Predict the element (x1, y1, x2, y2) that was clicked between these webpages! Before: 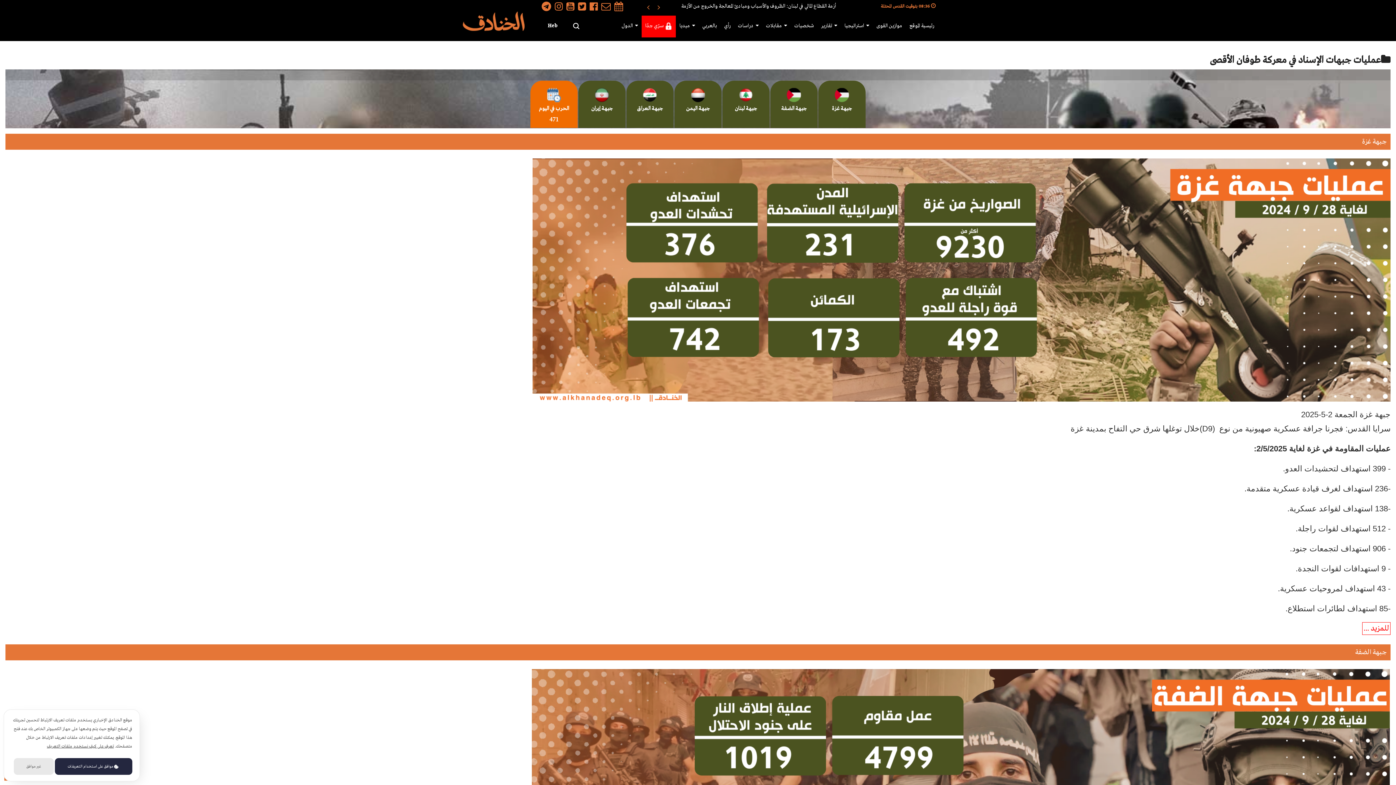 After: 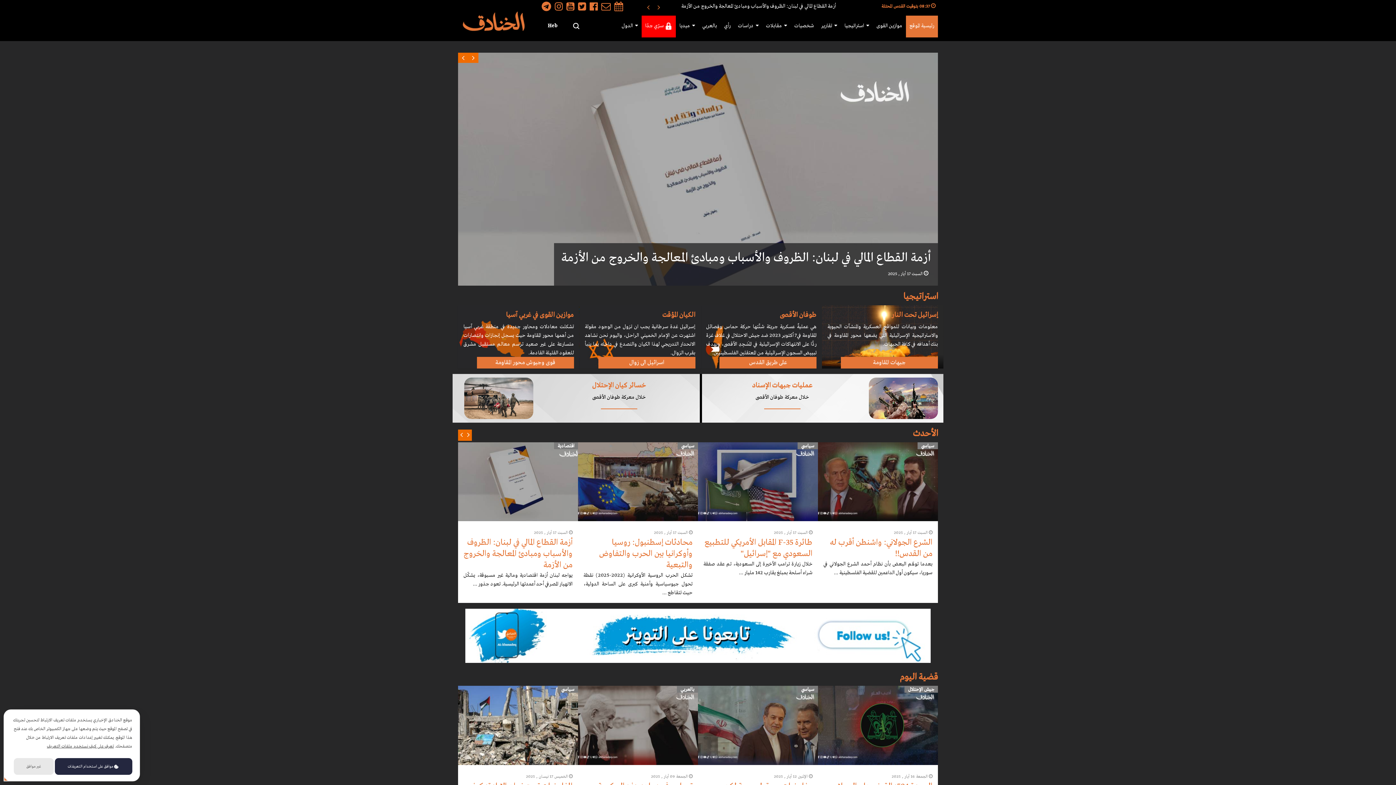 Action: bbox: (906, 15, 938, 37) label: رئيسية الموقع